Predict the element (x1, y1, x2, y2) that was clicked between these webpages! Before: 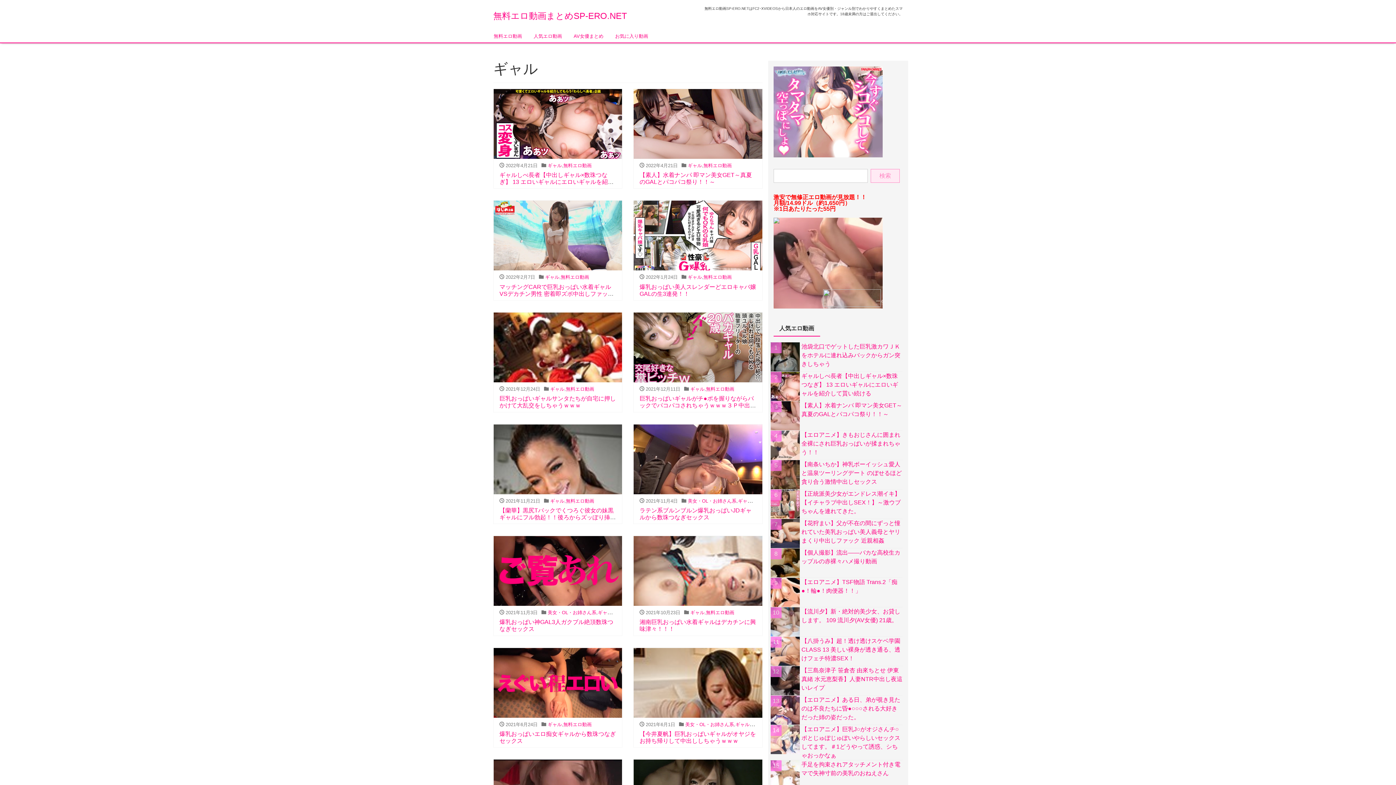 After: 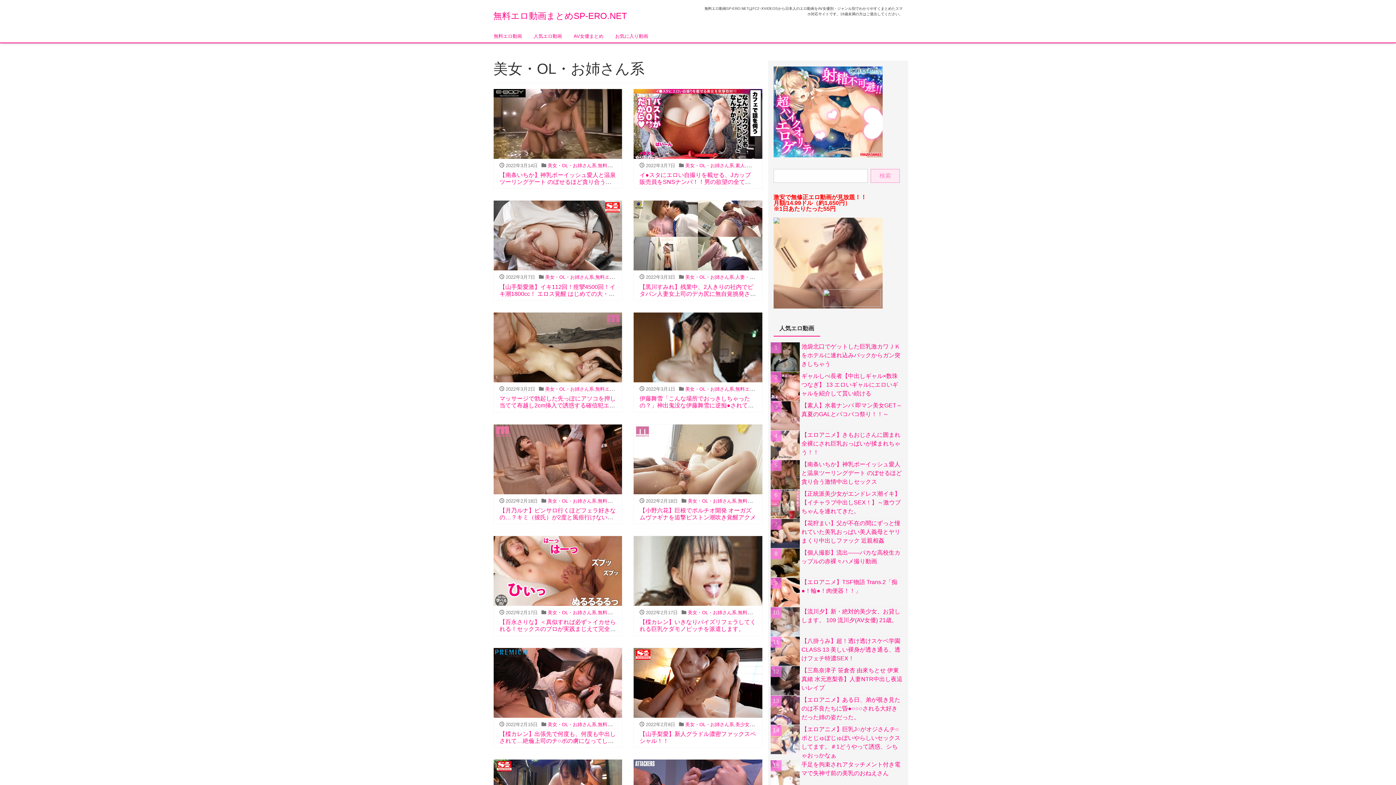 Action: bbox: (547, 610, 596, 615) label: 美女・OL・お姉さん系